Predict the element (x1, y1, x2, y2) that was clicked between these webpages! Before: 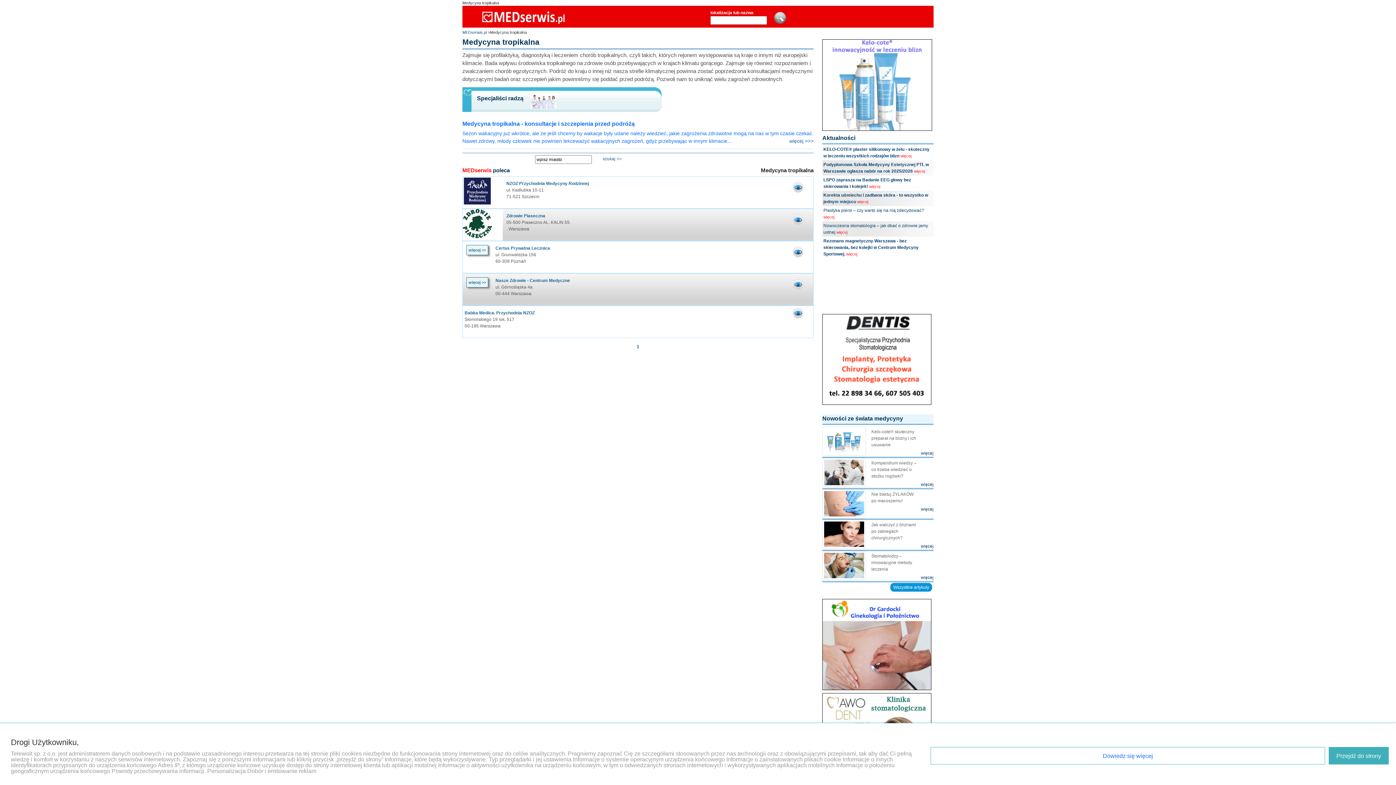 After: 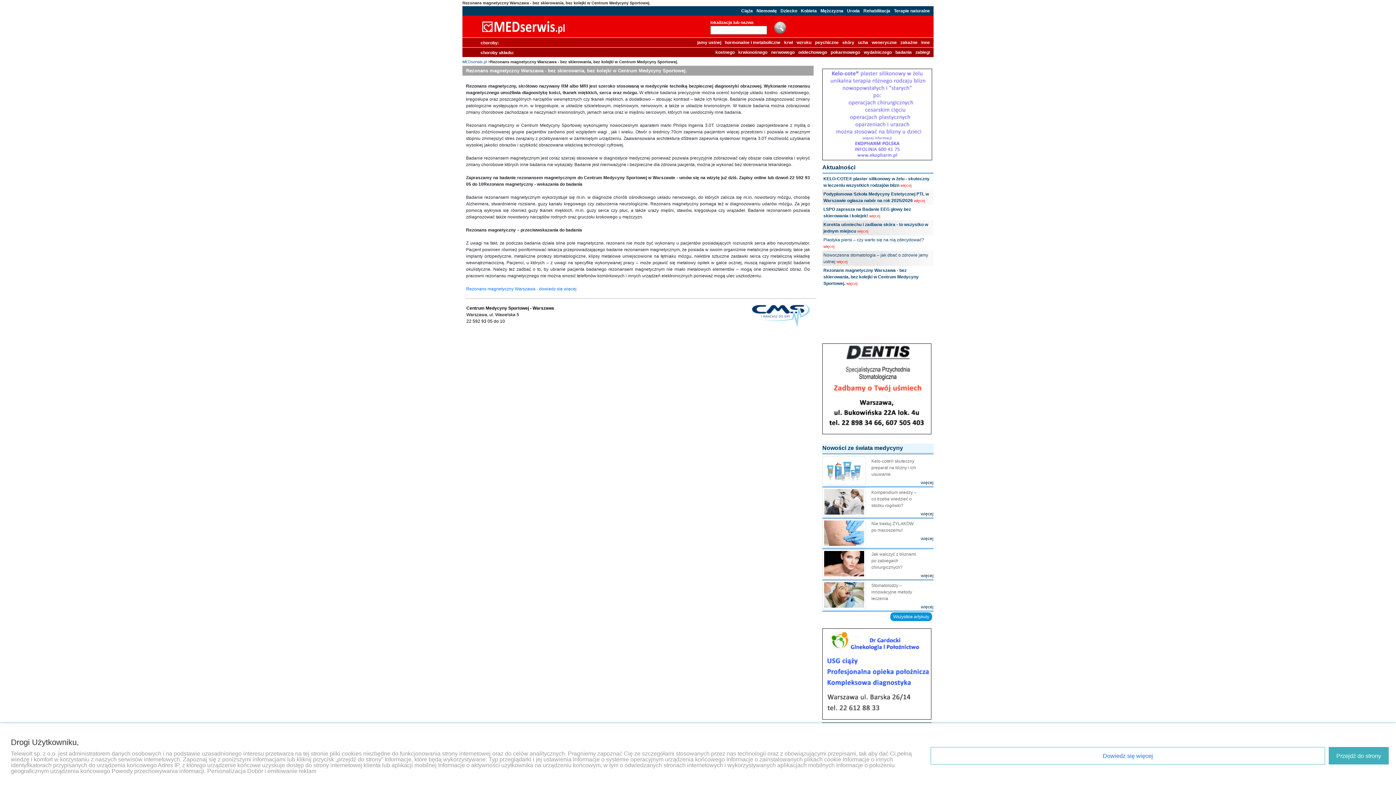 Action: bbox: (846, 252, 857, 256) label: więcej